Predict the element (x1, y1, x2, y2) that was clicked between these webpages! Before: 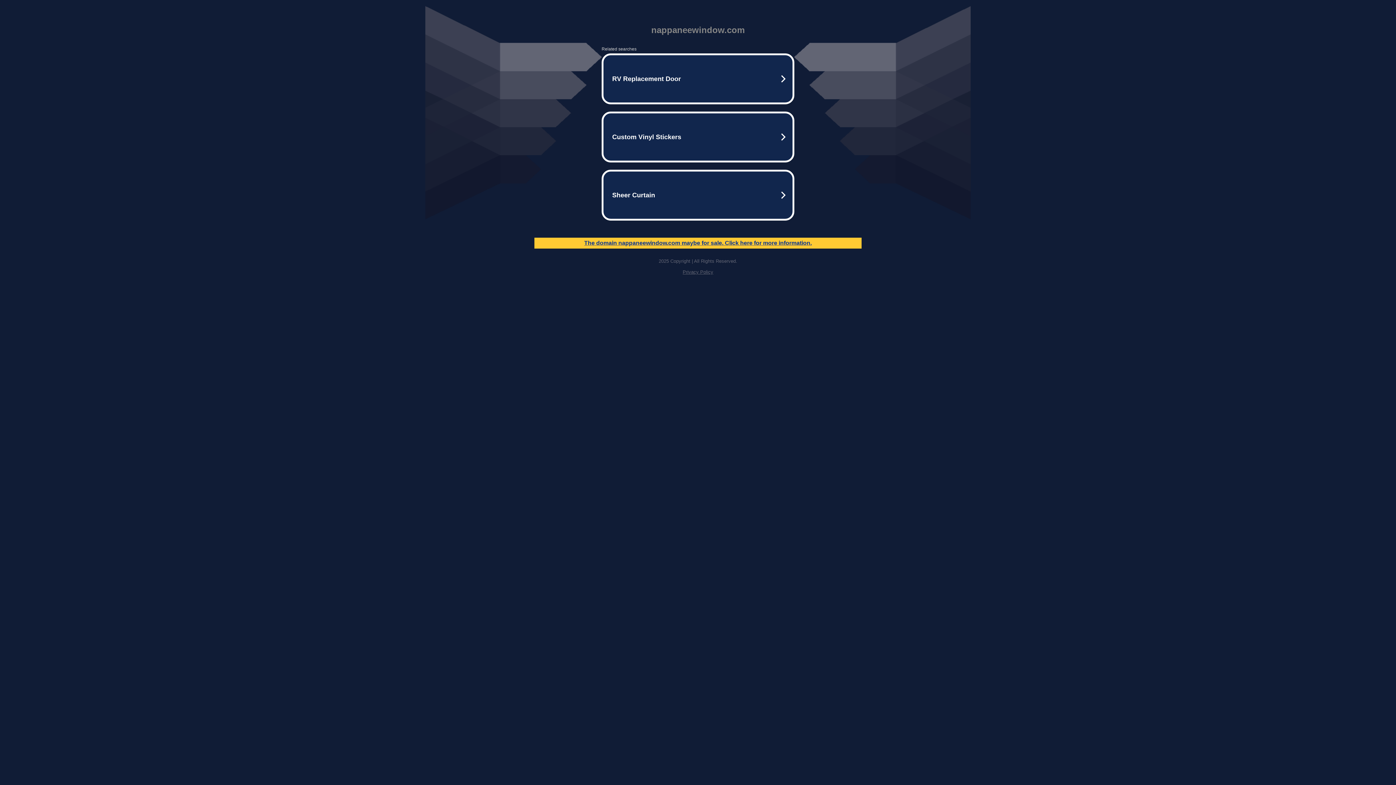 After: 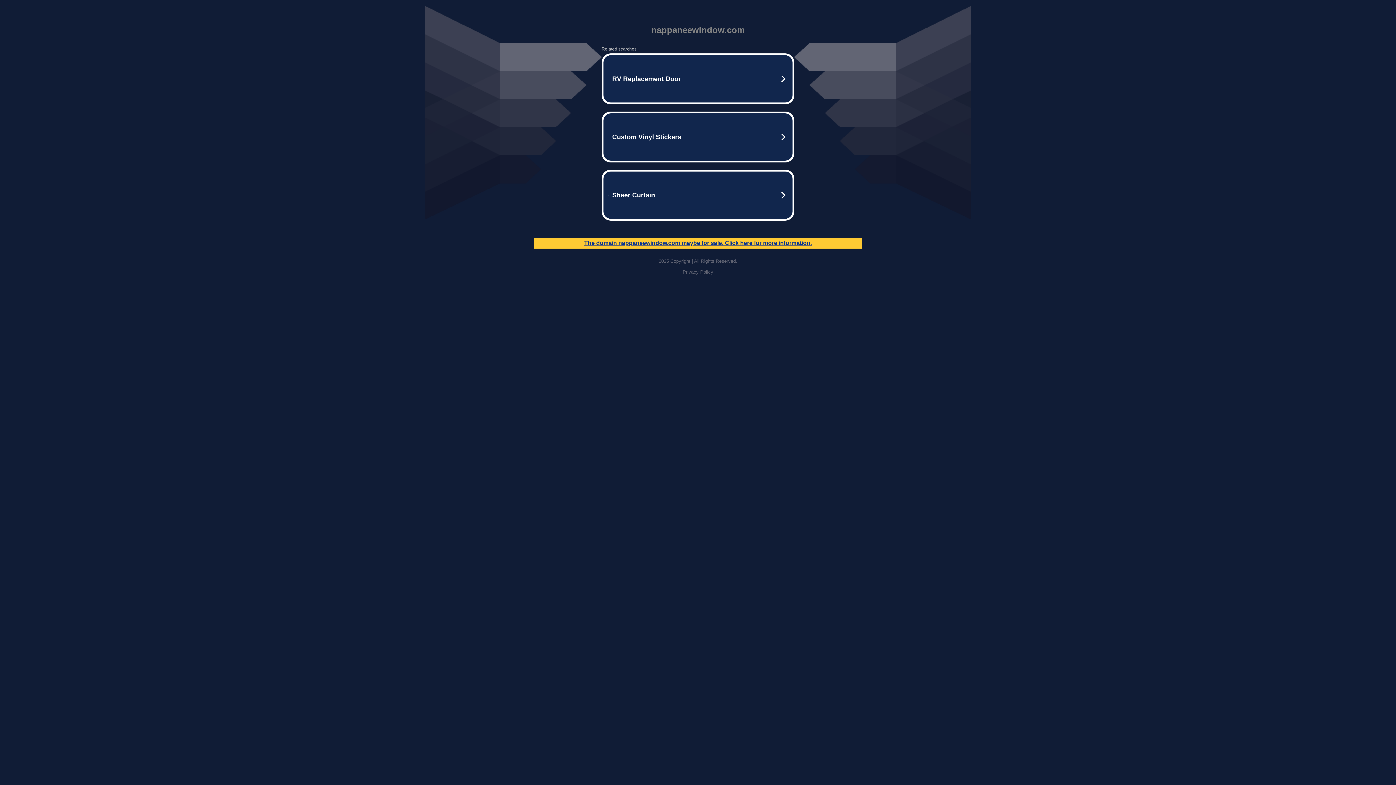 Action: label: Privacy Policy bbox: (682, 269, 713, 274)